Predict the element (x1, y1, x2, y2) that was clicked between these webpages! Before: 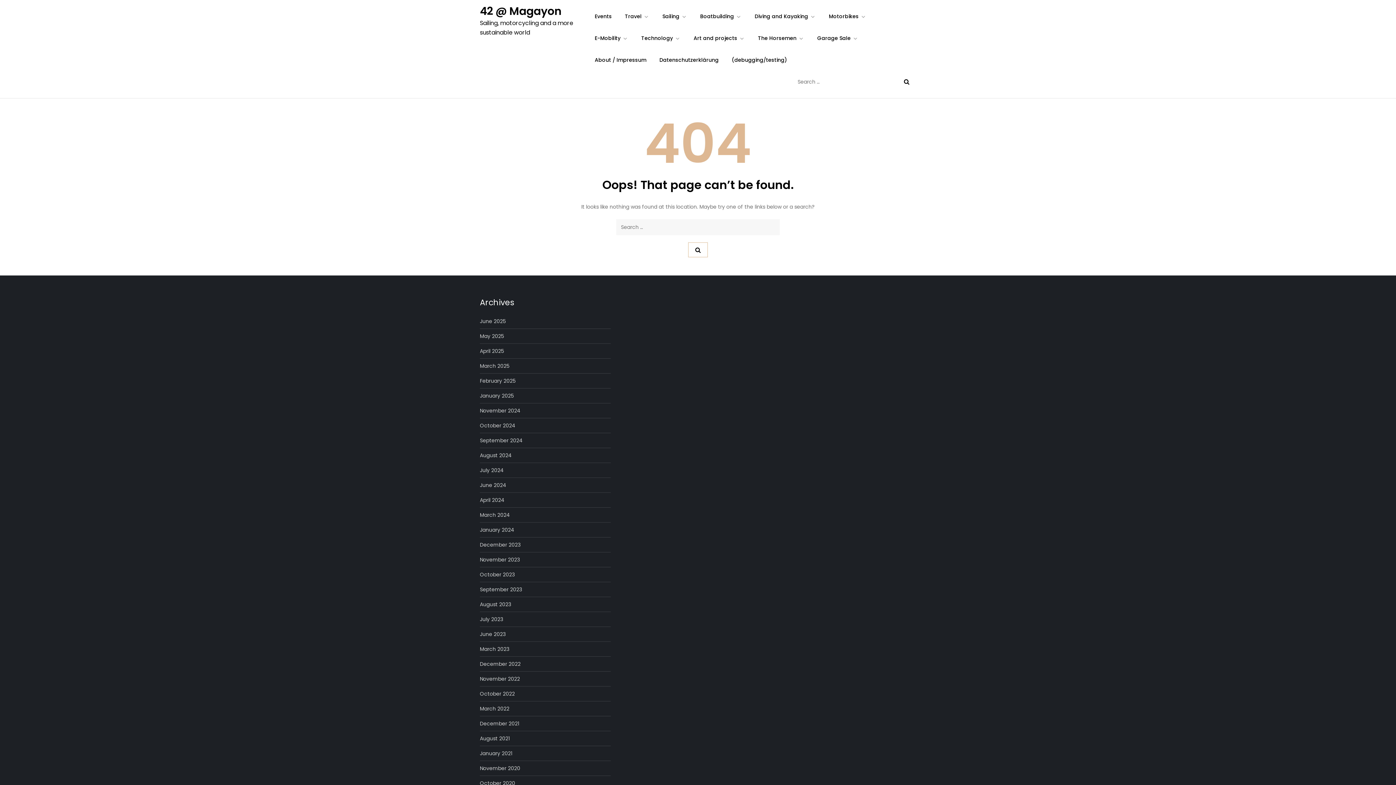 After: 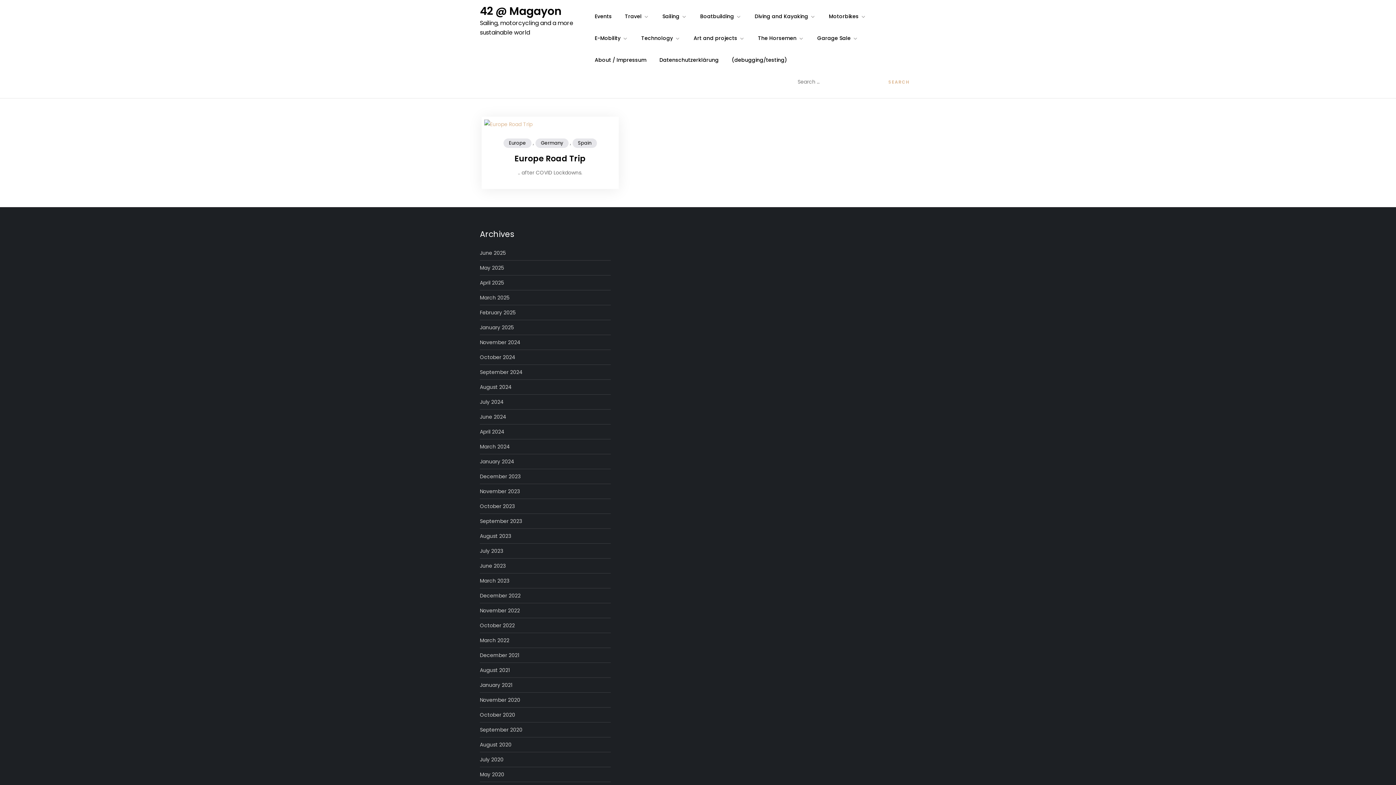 Action: bbox: (480, 734, 509, 743) label: August 2021